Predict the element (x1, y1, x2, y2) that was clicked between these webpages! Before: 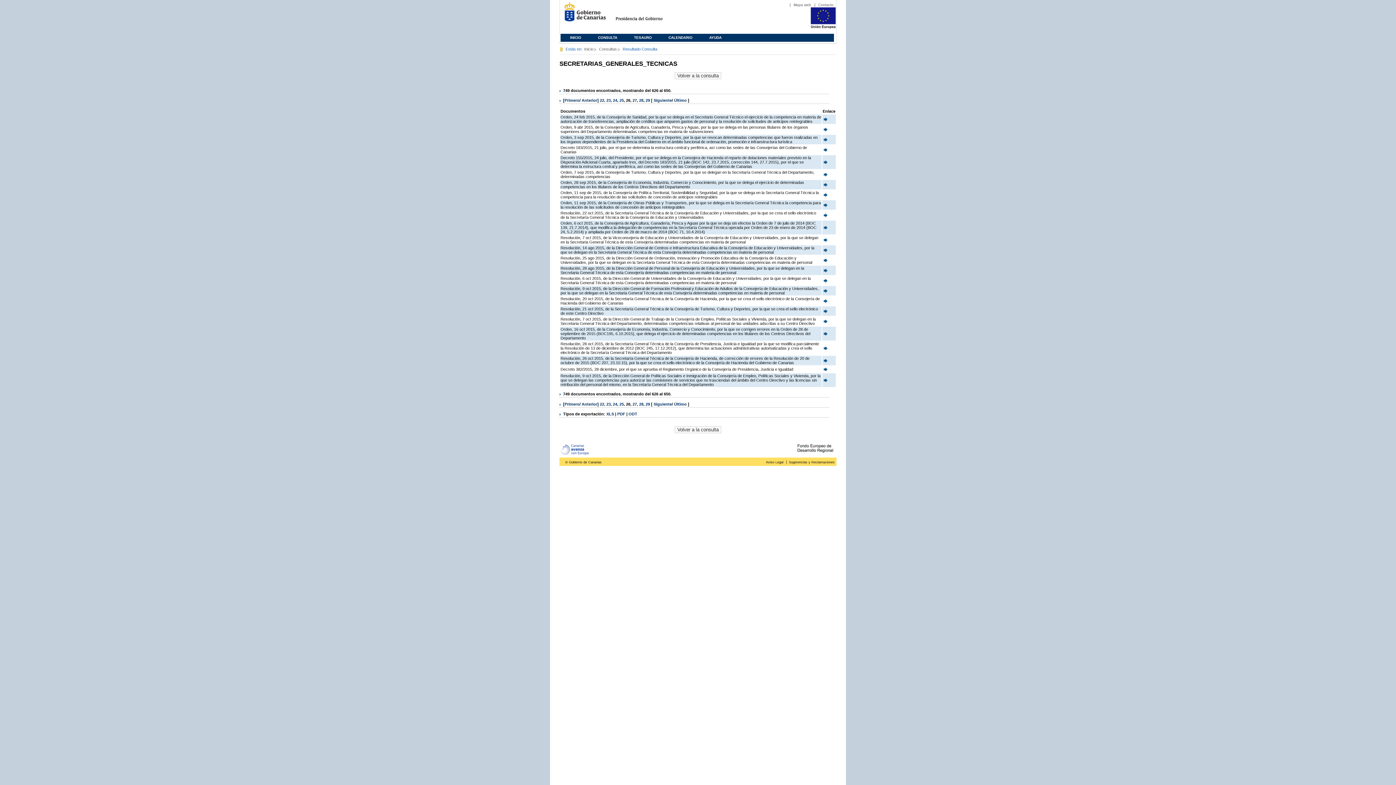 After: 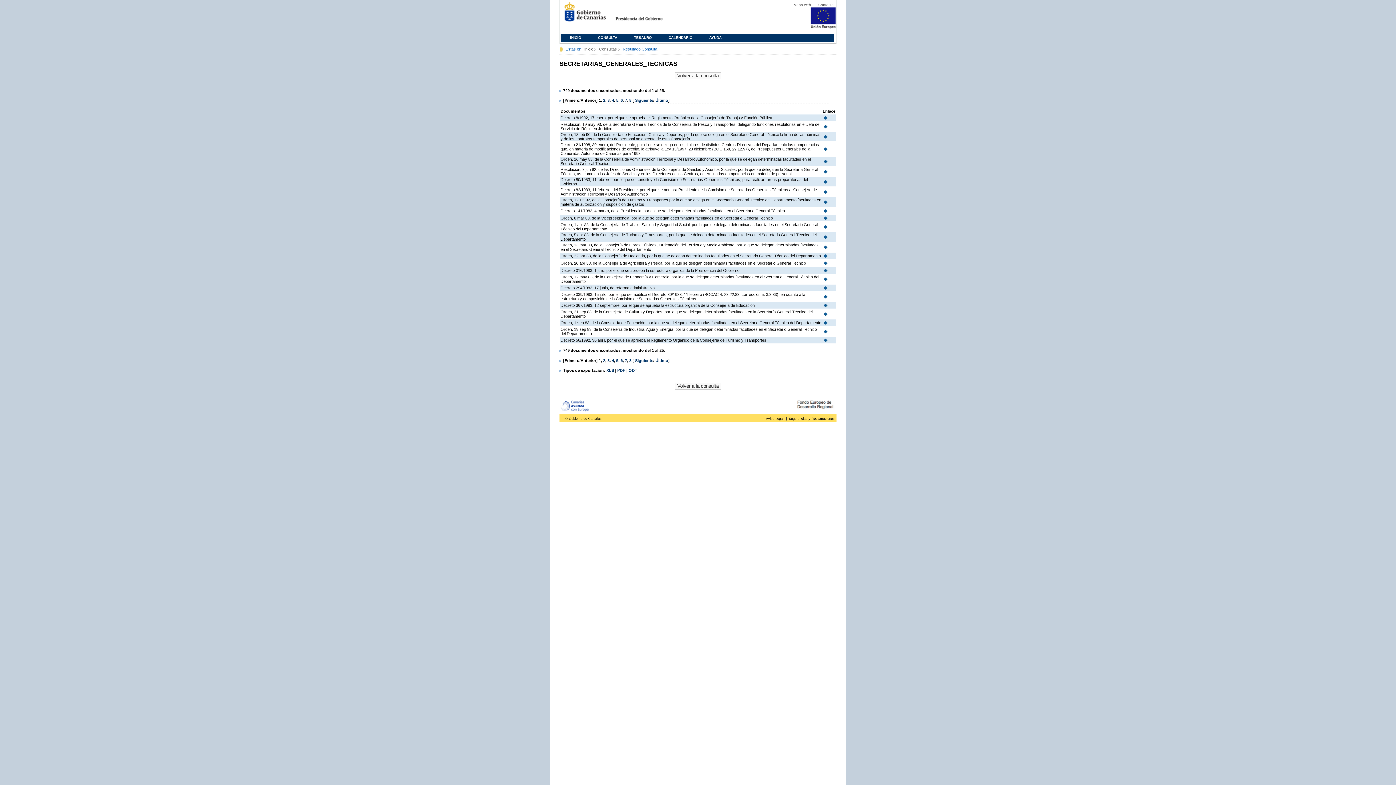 Action: bbox: (564, 98, 579, 102) label: Primero